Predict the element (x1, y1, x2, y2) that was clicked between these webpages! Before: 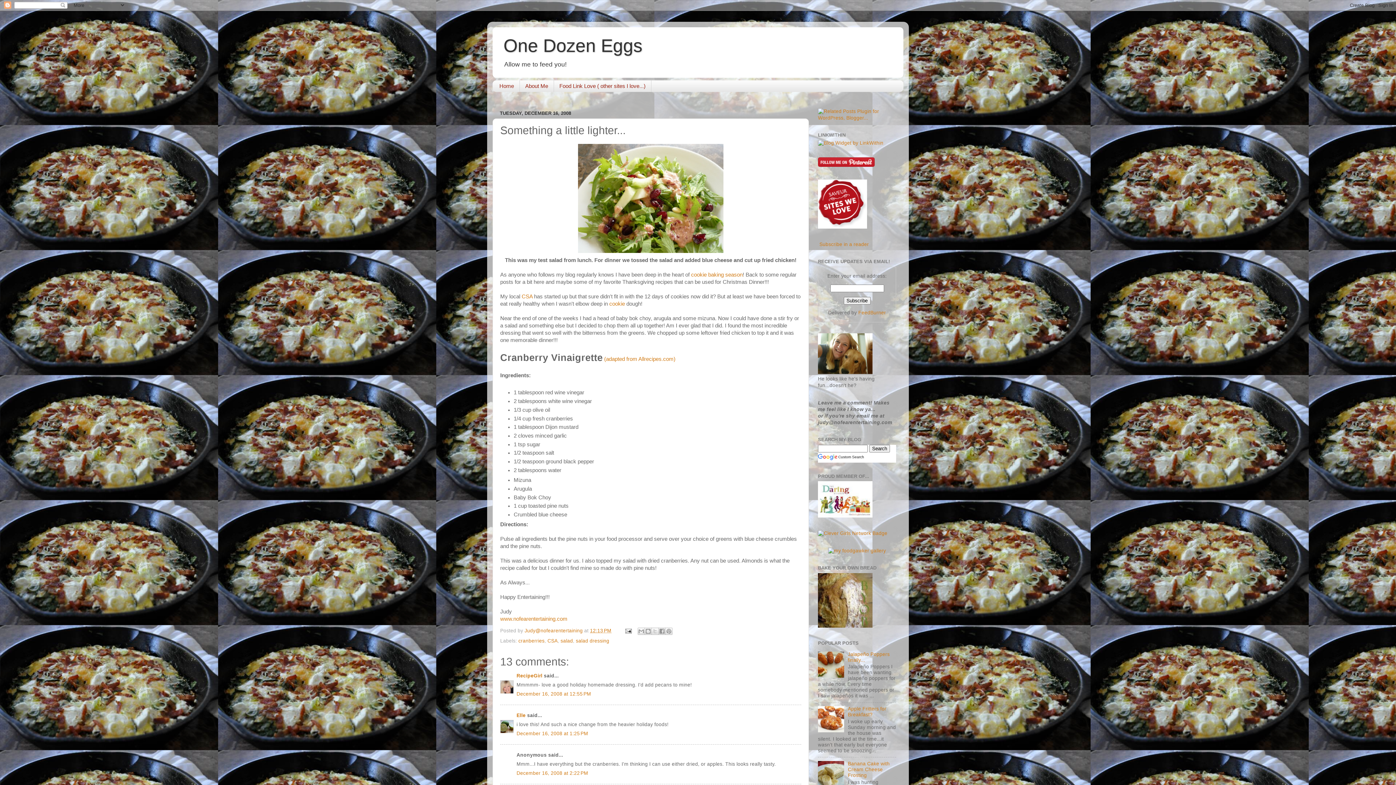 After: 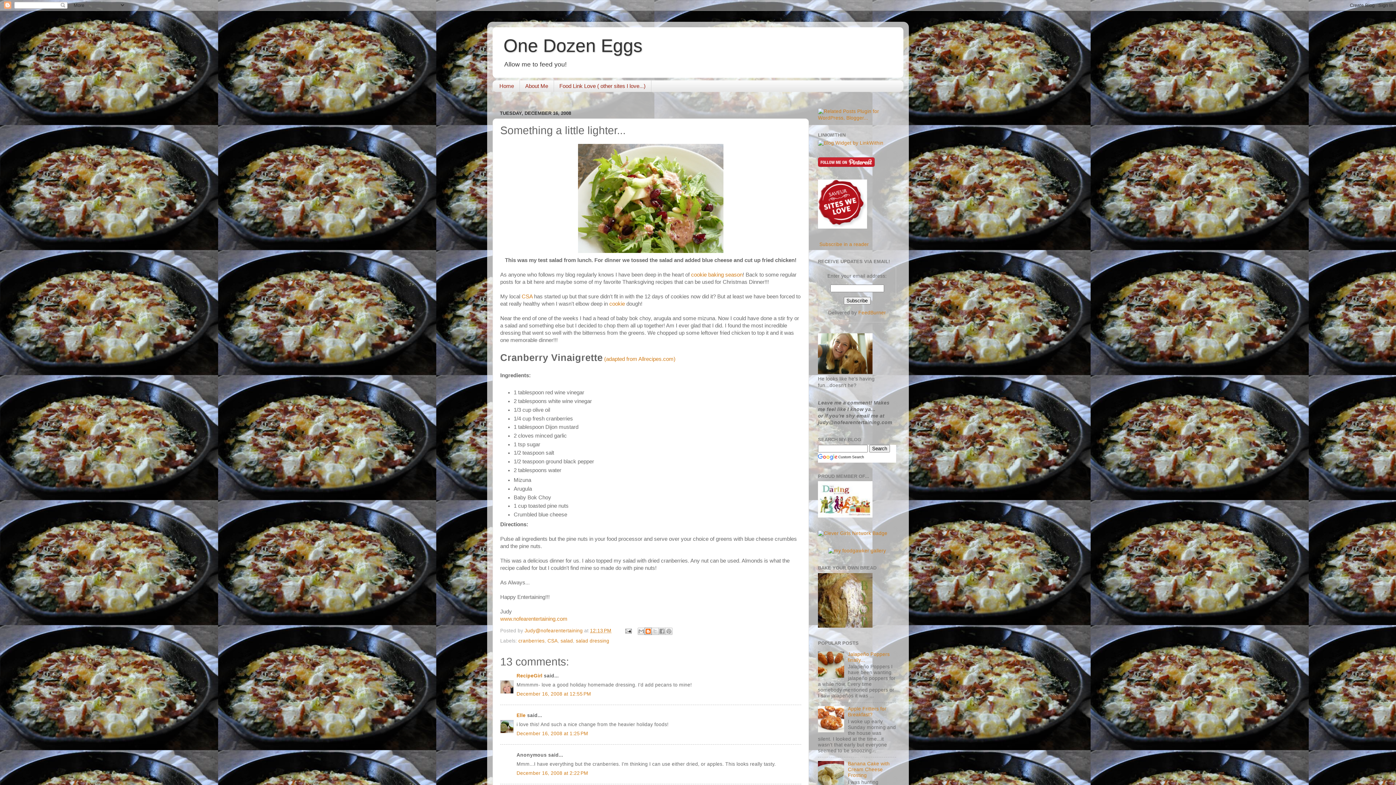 Action: bbox: (644, 627, 652, 635) label: BlogThis!